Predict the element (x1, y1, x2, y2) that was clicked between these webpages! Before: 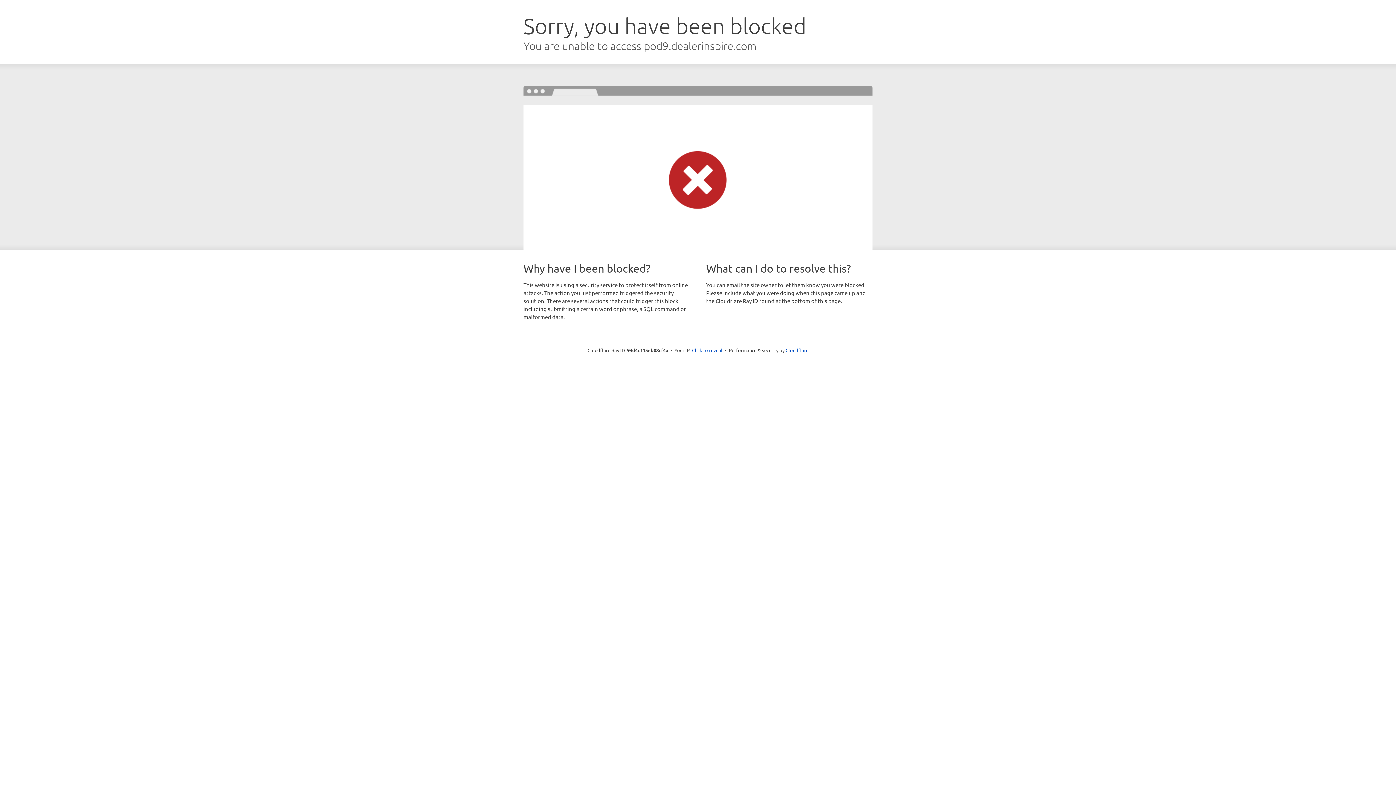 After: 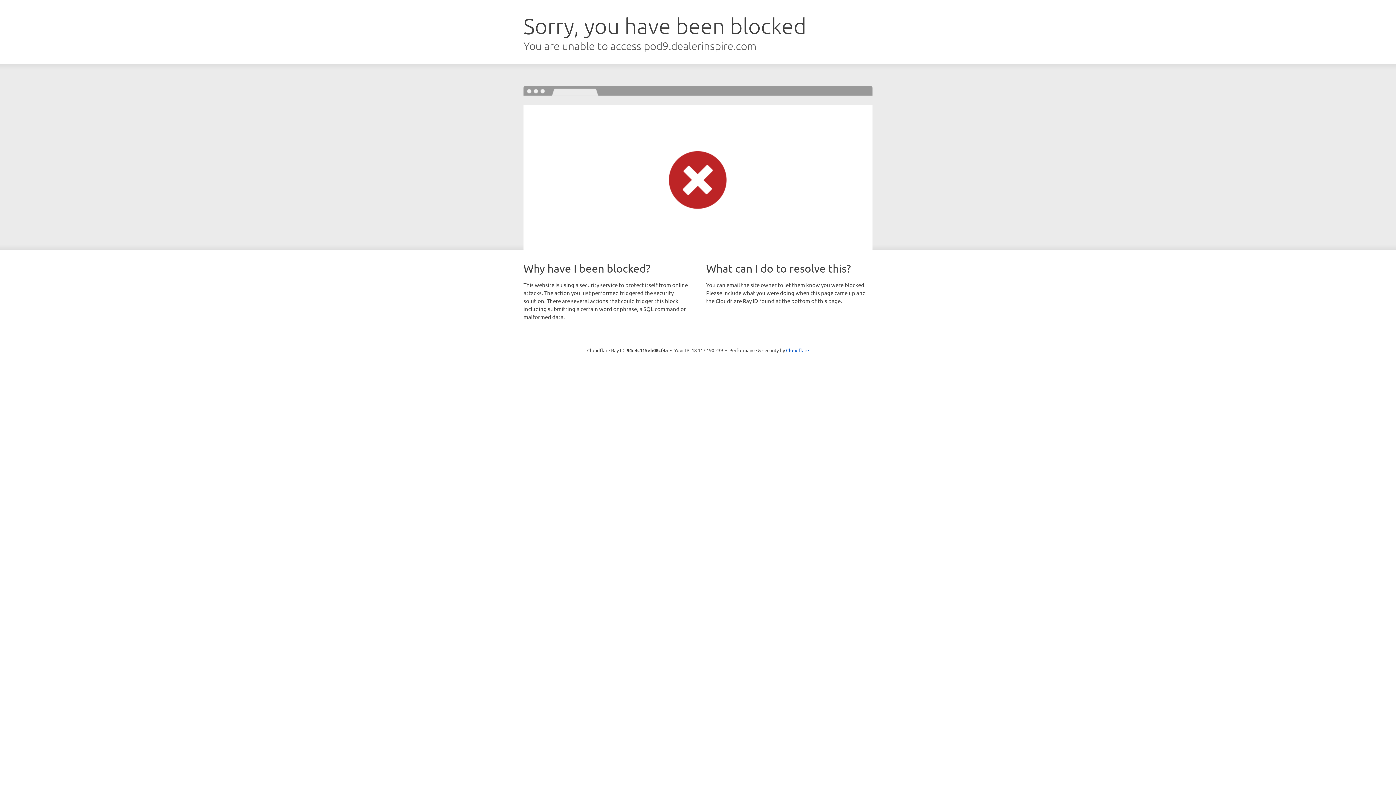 Action: label: Click to reveal bbox: (692, 346, 722, 353)